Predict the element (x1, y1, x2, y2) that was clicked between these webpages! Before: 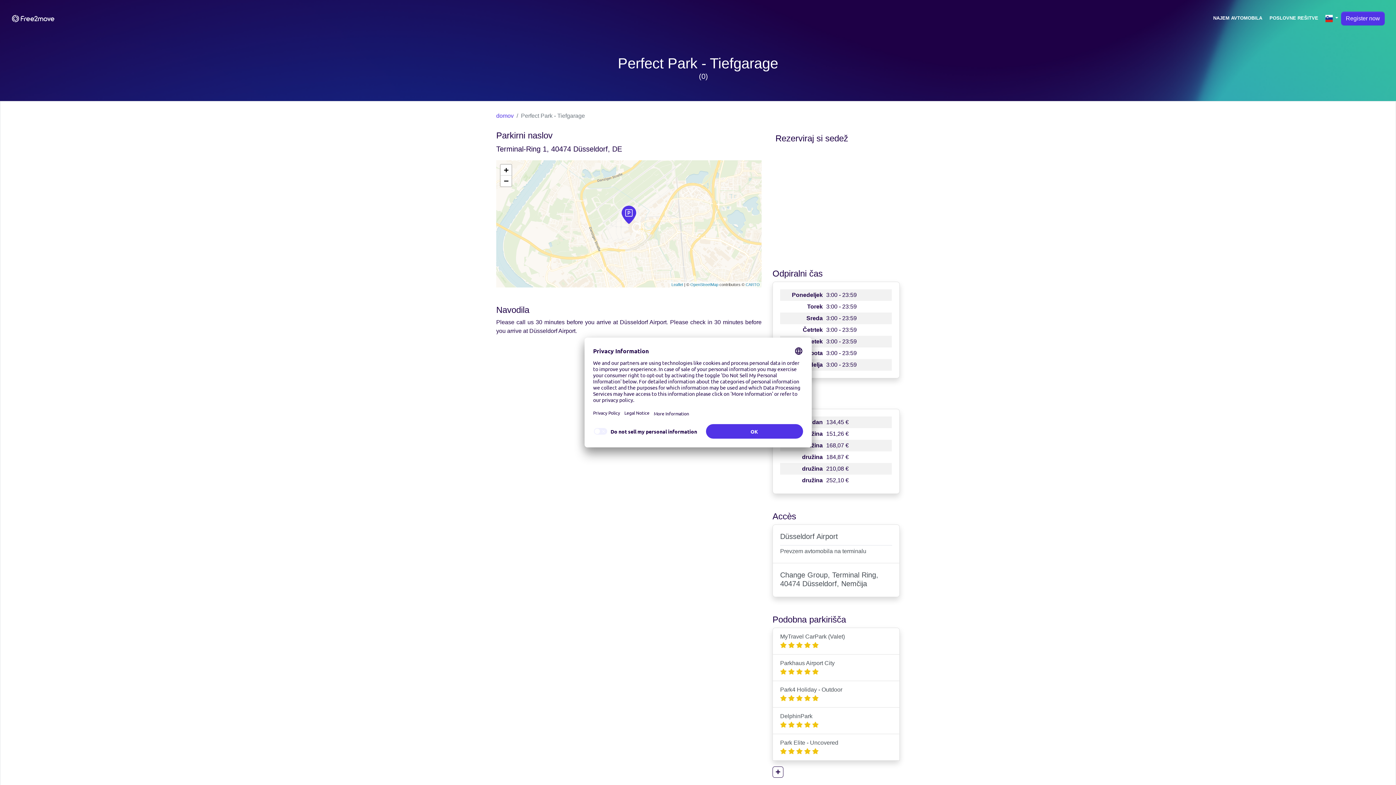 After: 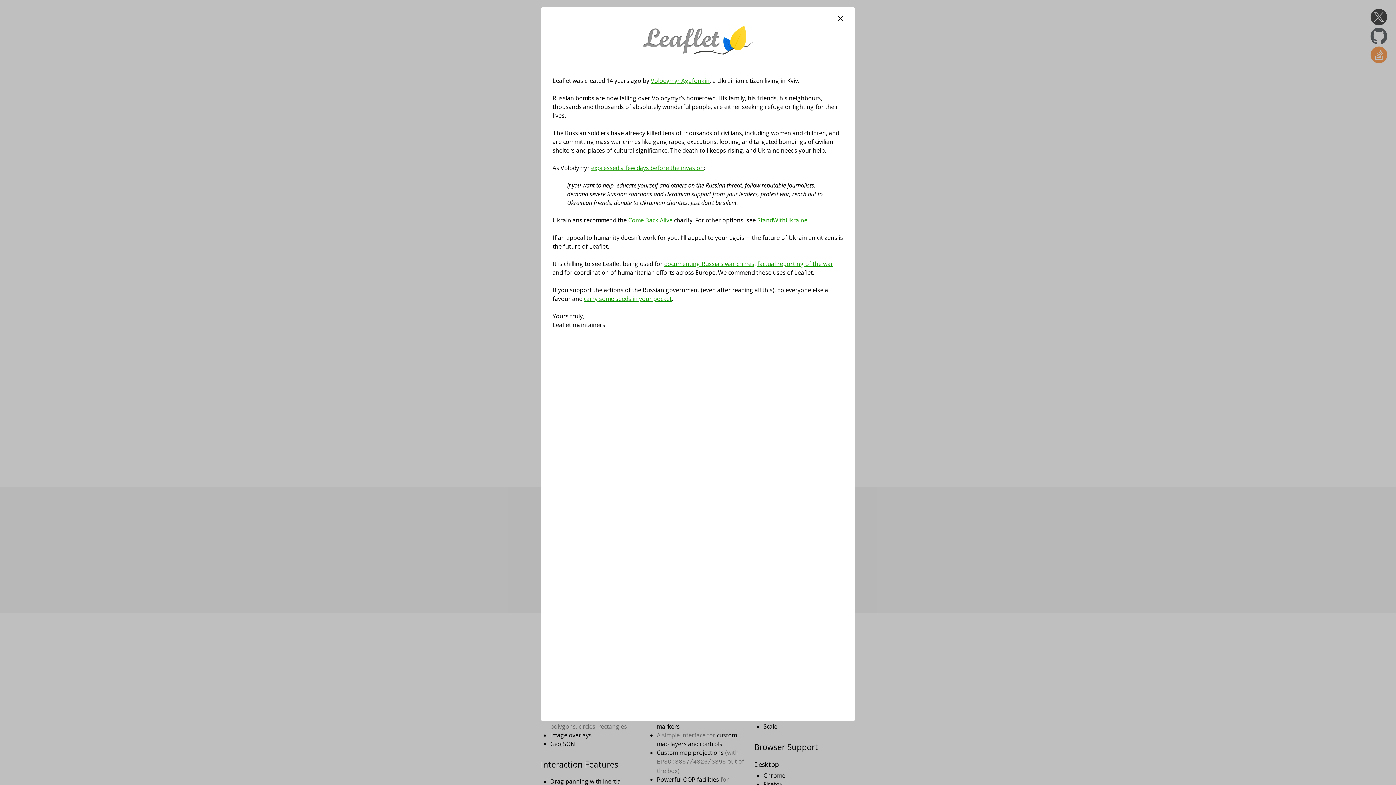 Action: label: Leaflet bbox: (671, 282, 683, 286)